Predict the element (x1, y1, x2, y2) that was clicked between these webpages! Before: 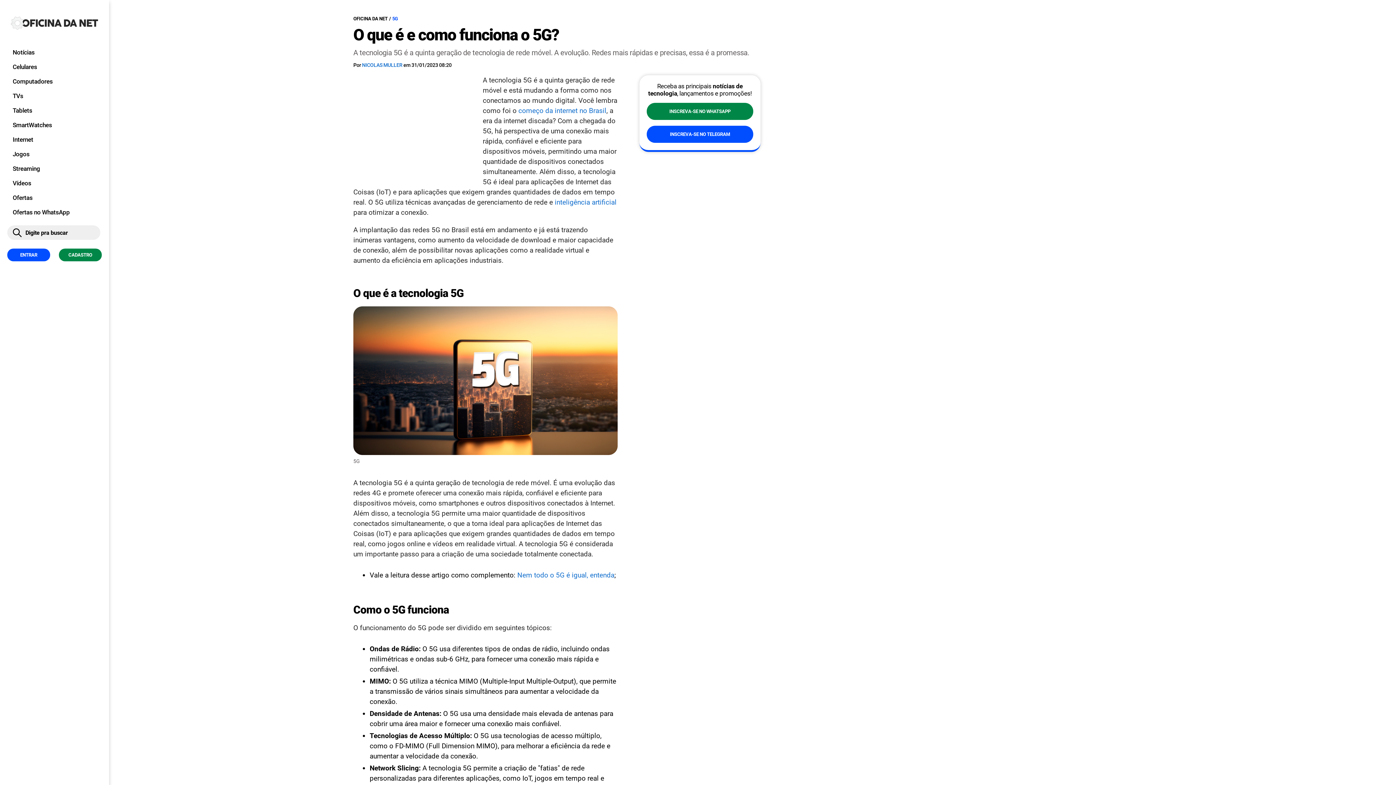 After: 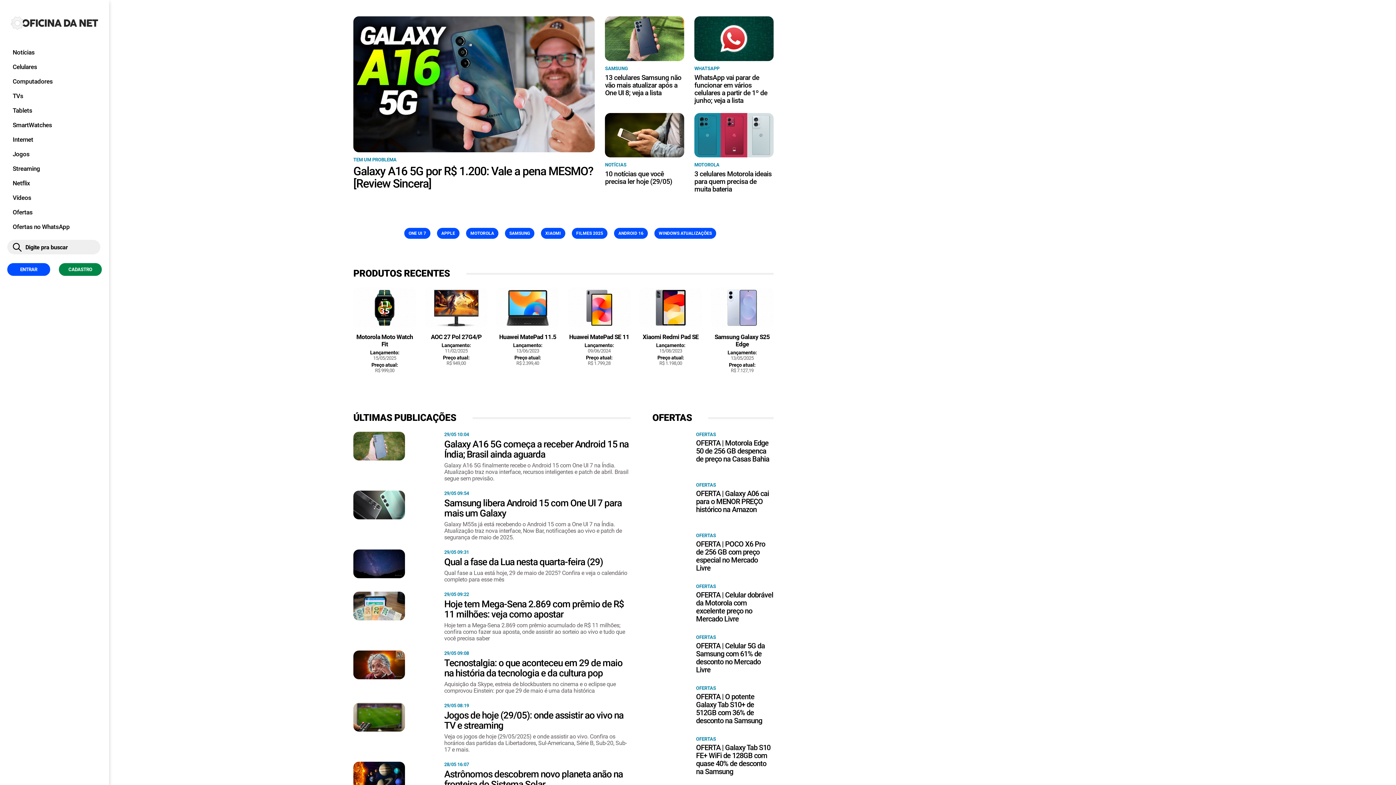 Action: bbox: (10, 25, 98, 32)